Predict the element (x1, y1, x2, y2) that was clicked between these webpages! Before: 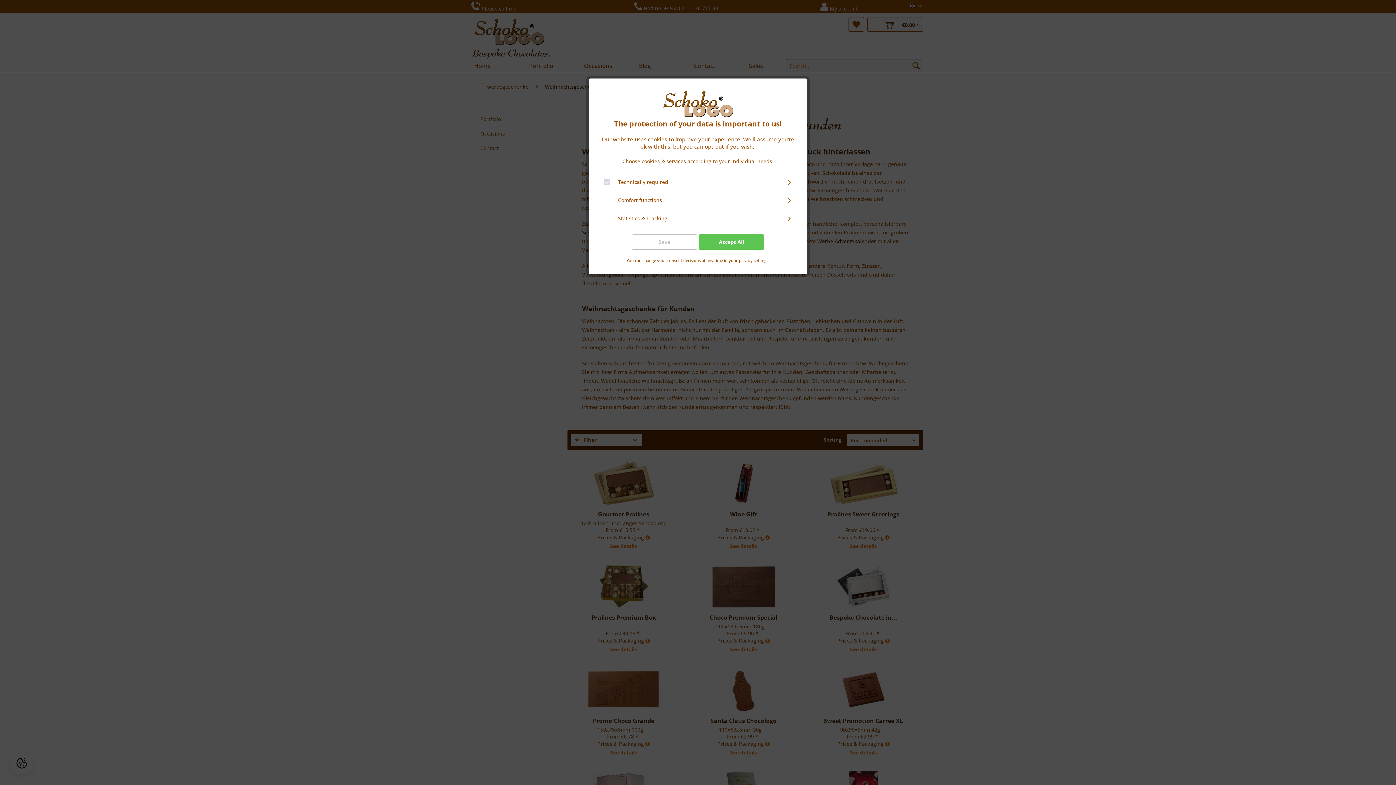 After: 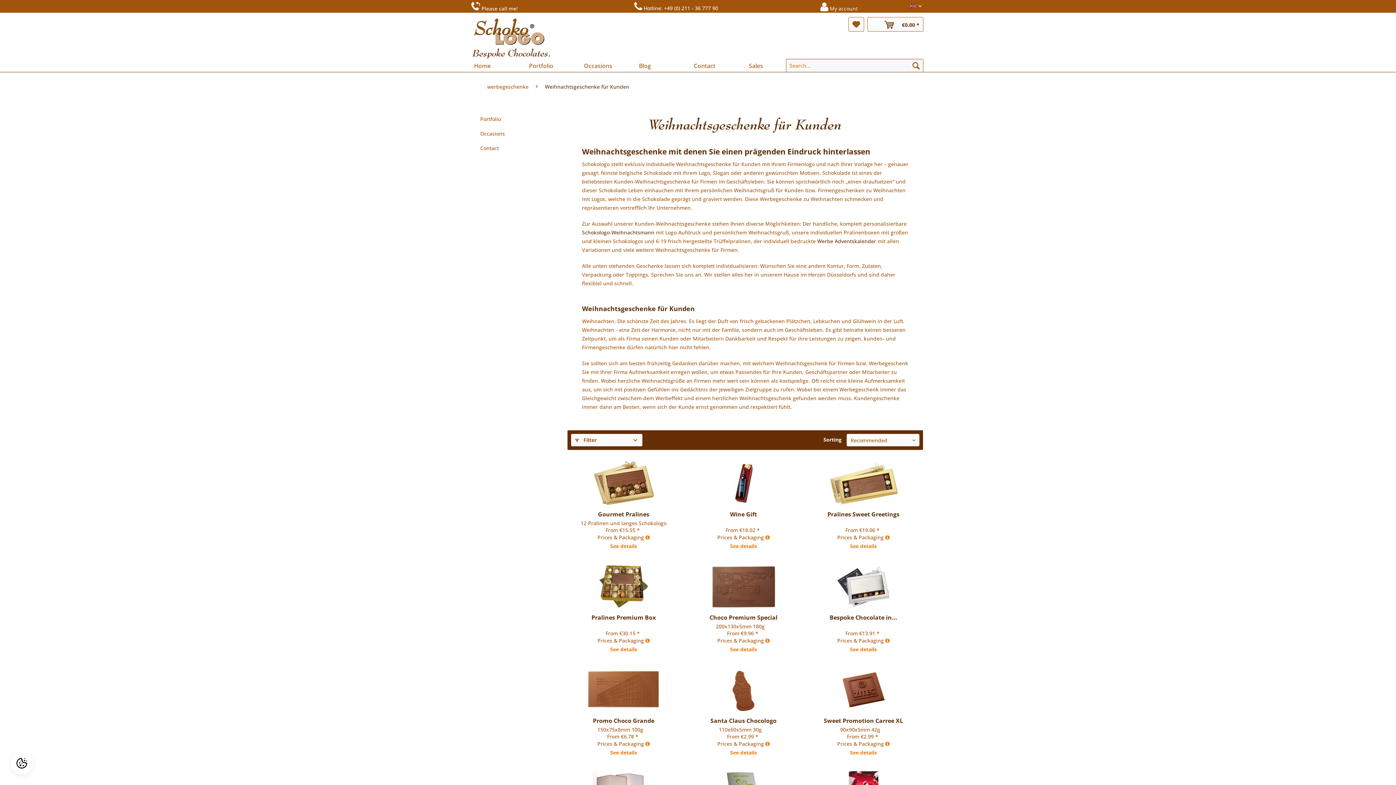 Action: label: Save bbox: (632, 234, 697, 249)